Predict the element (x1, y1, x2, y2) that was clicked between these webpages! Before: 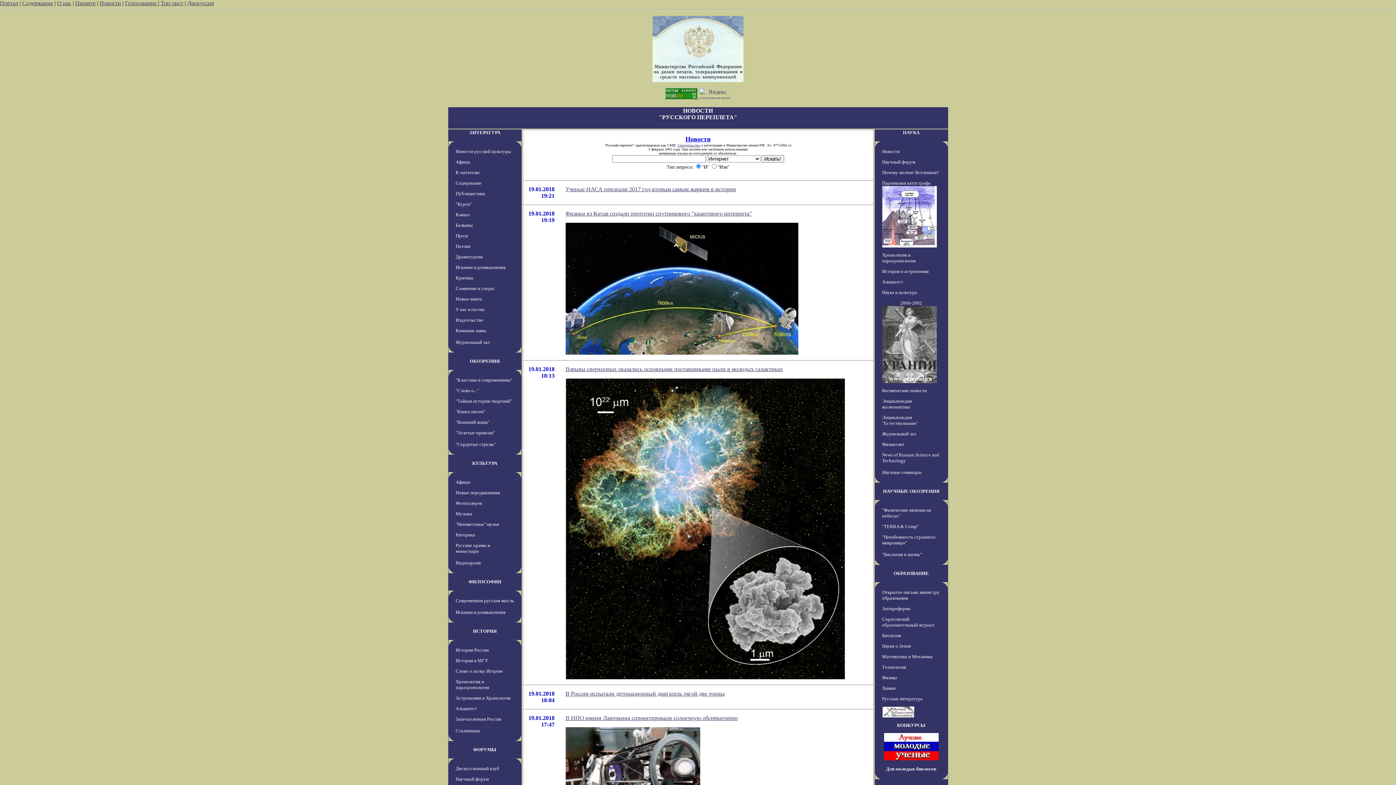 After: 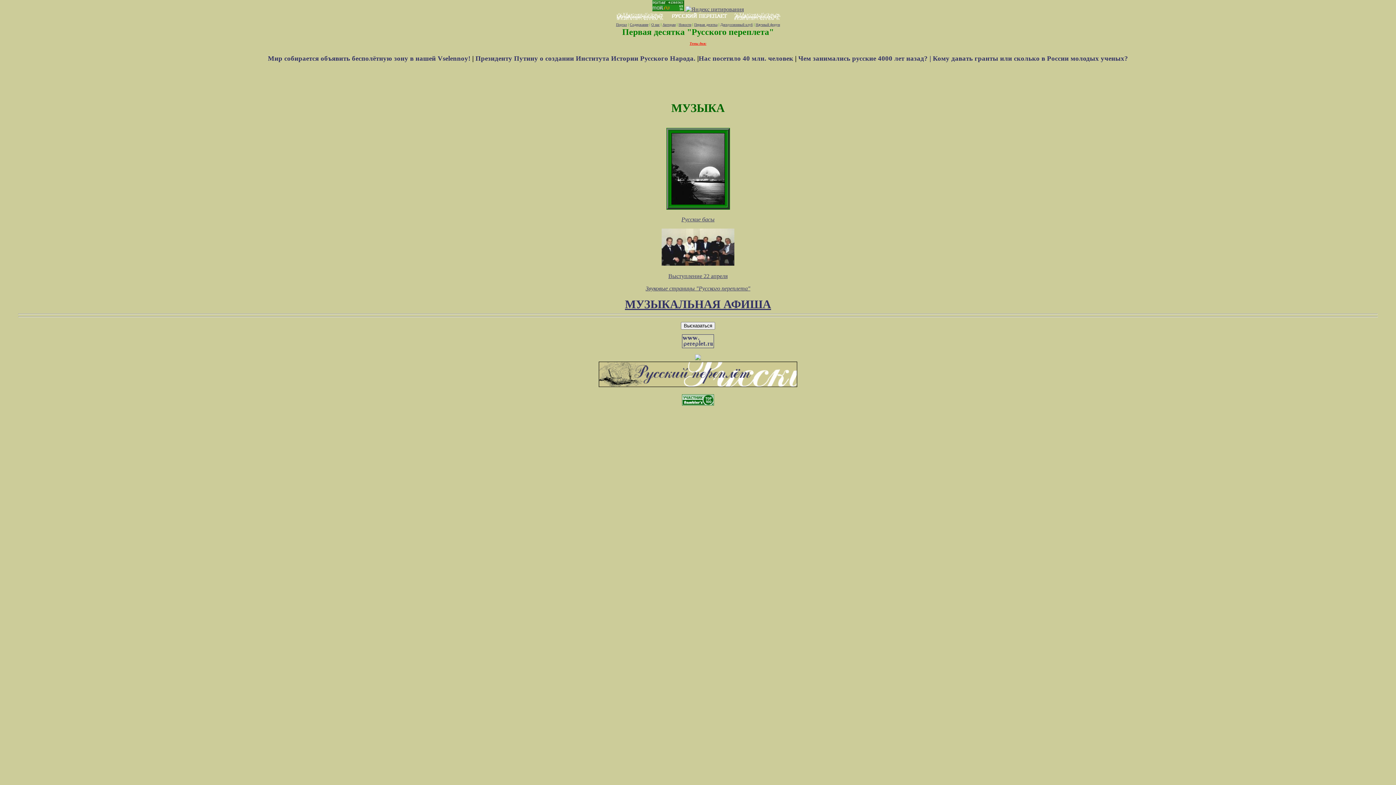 Action: bbox: (455, 511, 472, 516) label: Музыка